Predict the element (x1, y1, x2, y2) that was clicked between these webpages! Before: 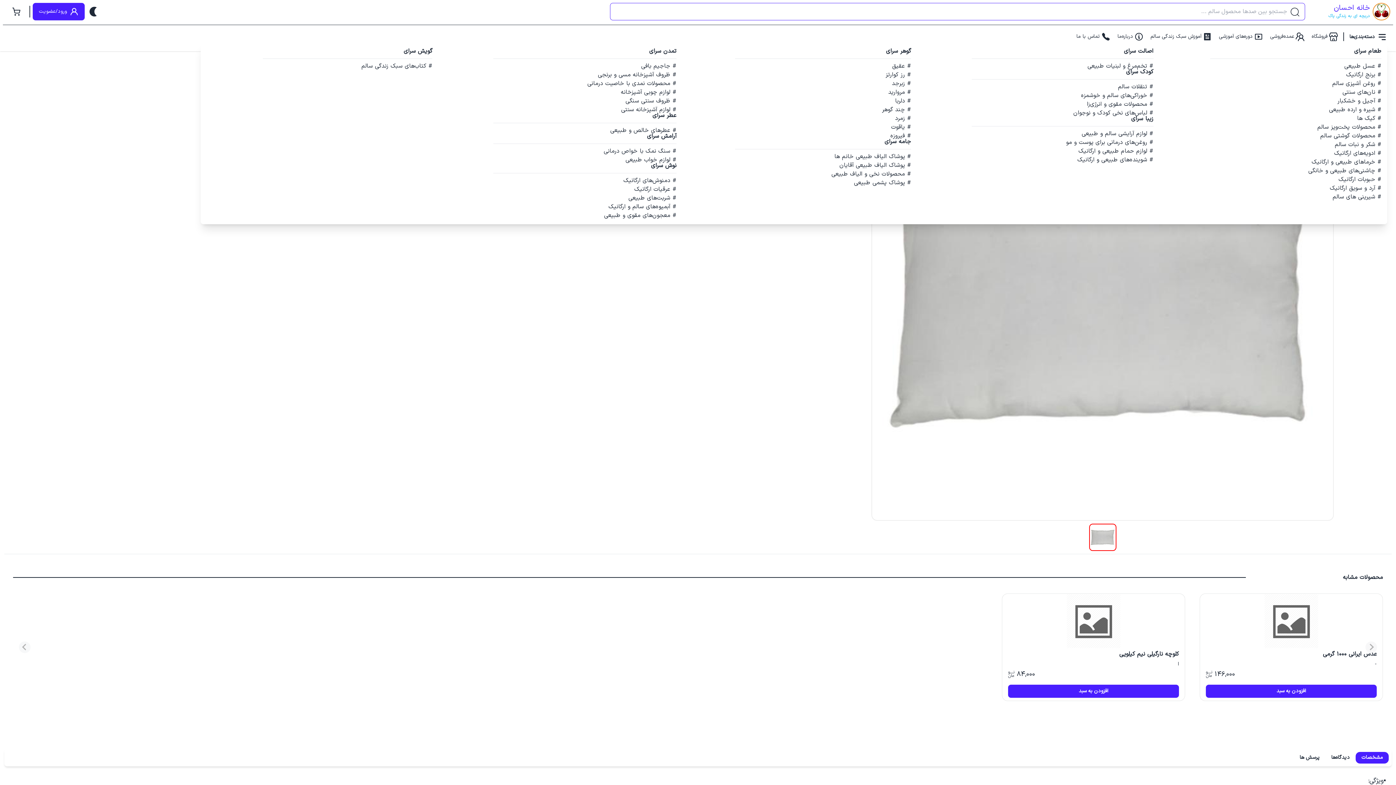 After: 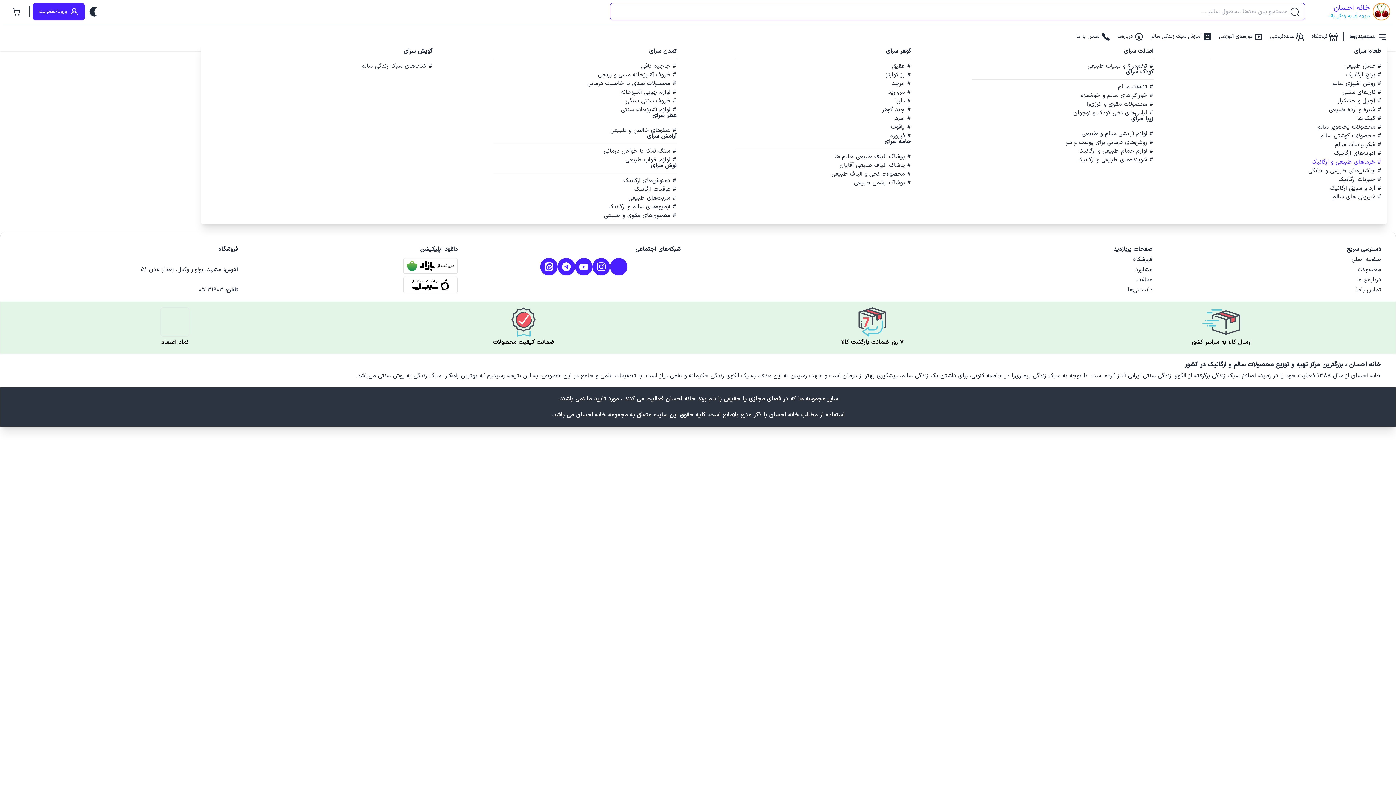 Action: label: # خرماهای طبیعی و ارگانیک bbox: (1312, 157, 1381, 166)